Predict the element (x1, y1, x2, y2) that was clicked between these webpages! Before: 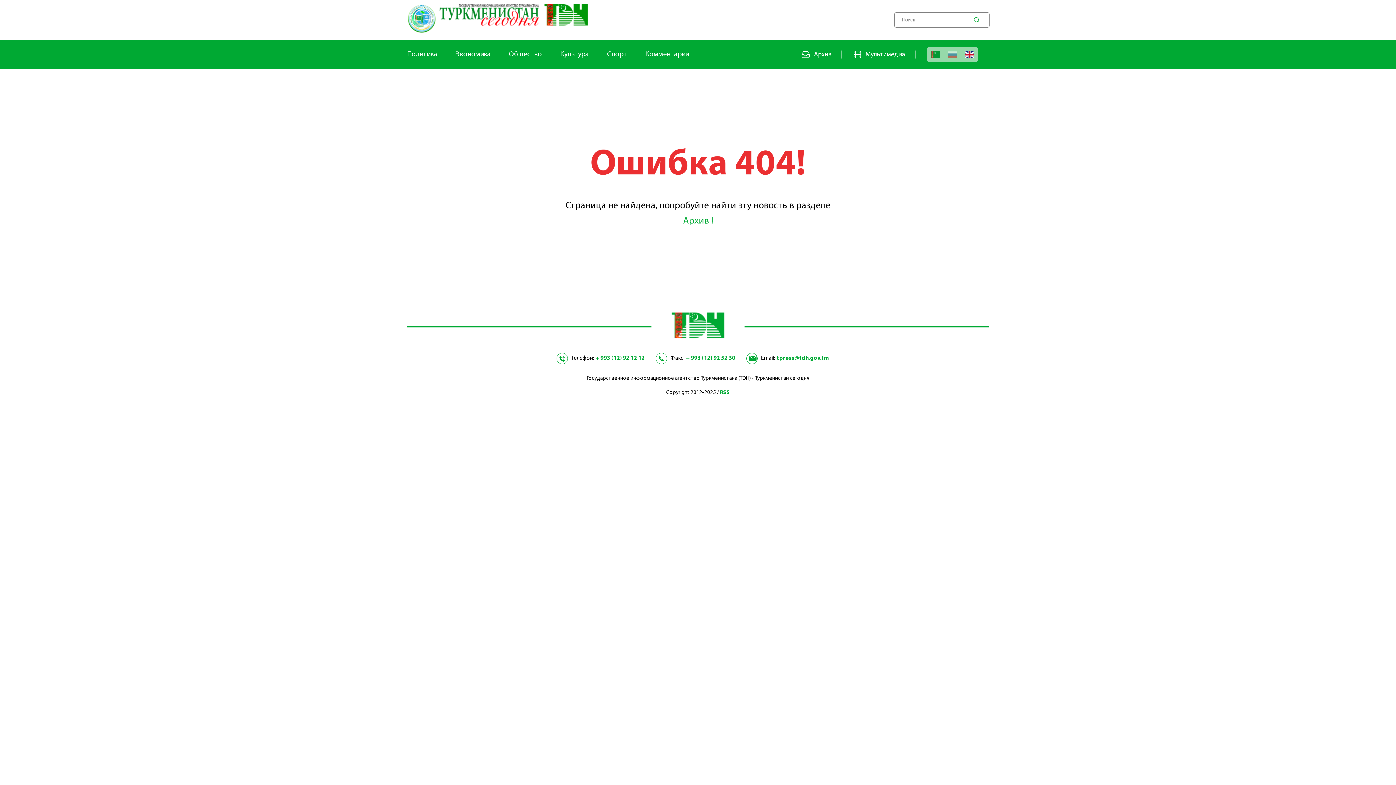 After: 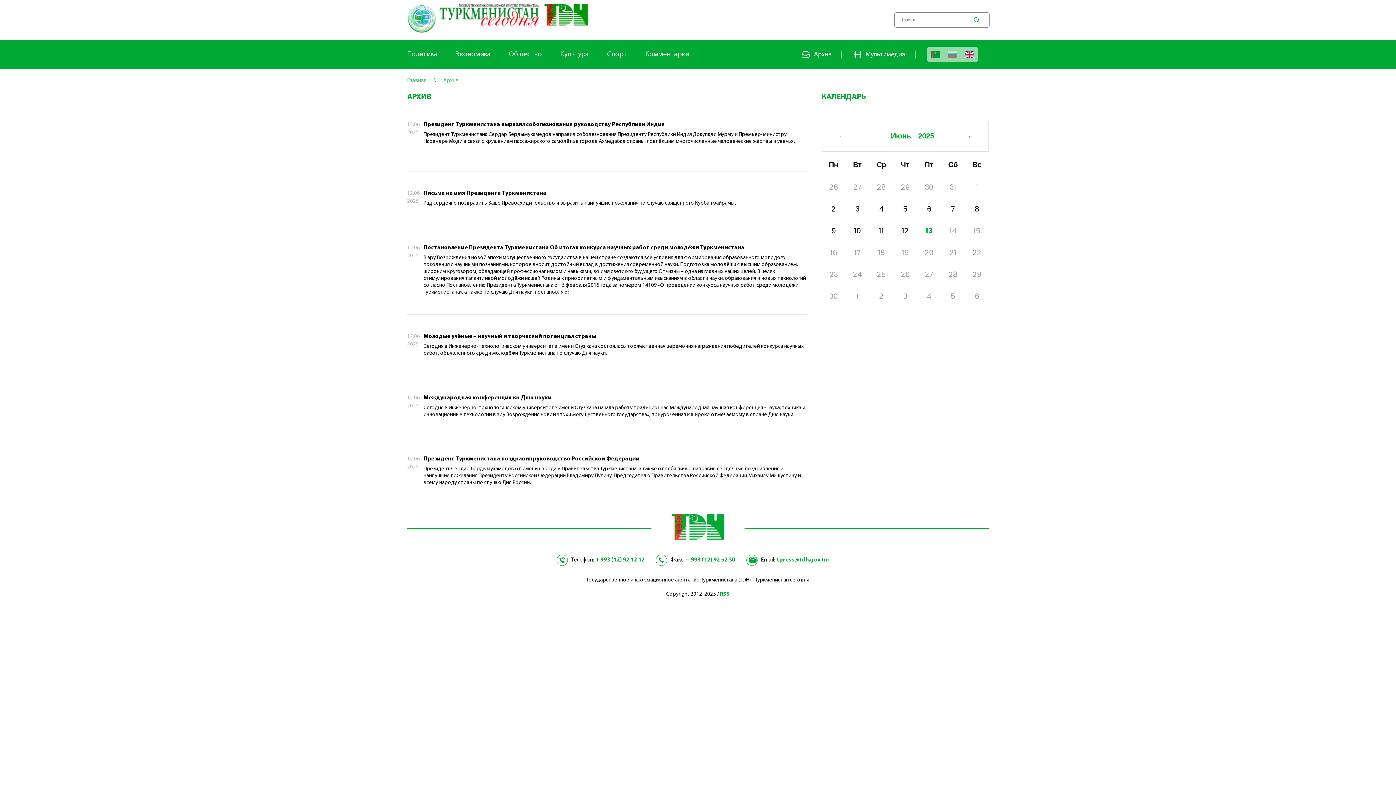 Action: label: Архив ! bbox: (683, 216, 713, 226)